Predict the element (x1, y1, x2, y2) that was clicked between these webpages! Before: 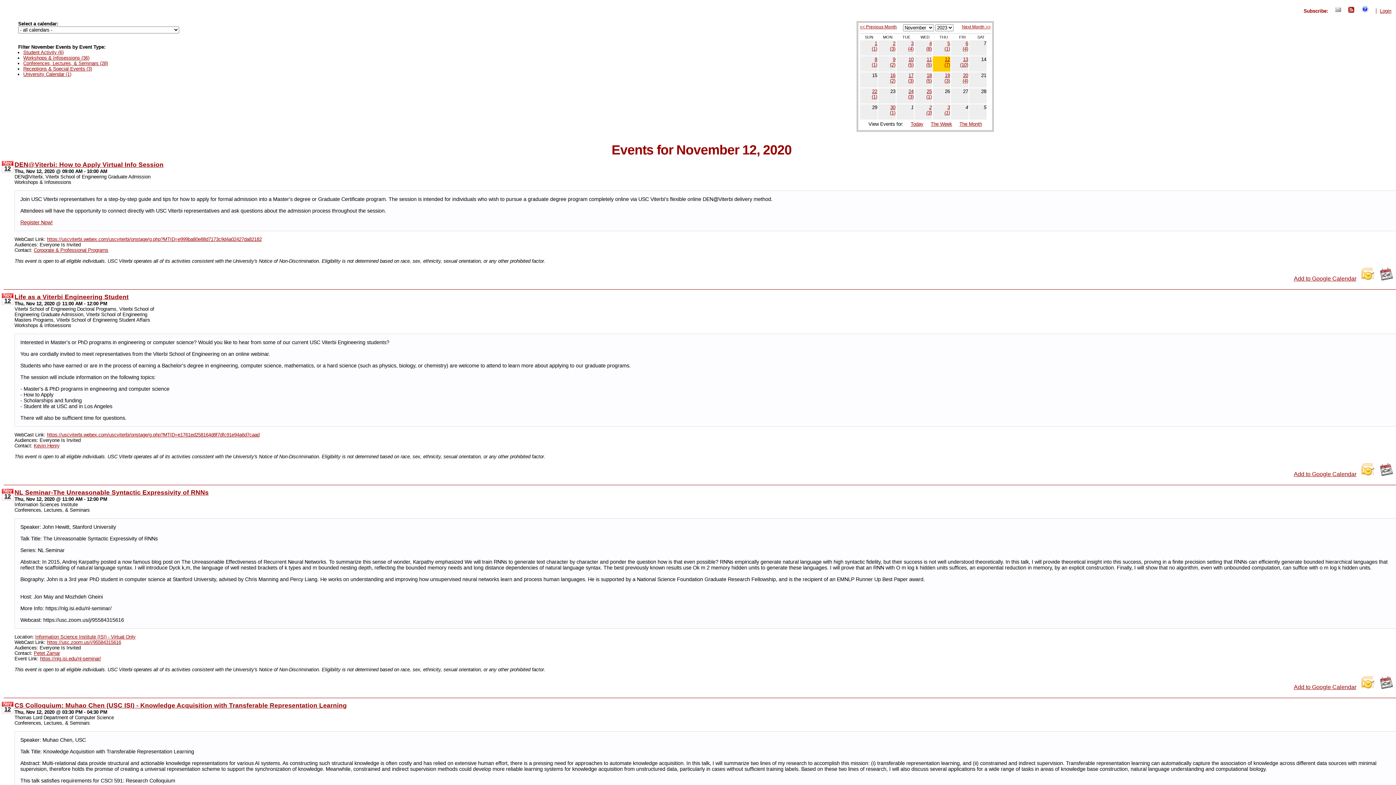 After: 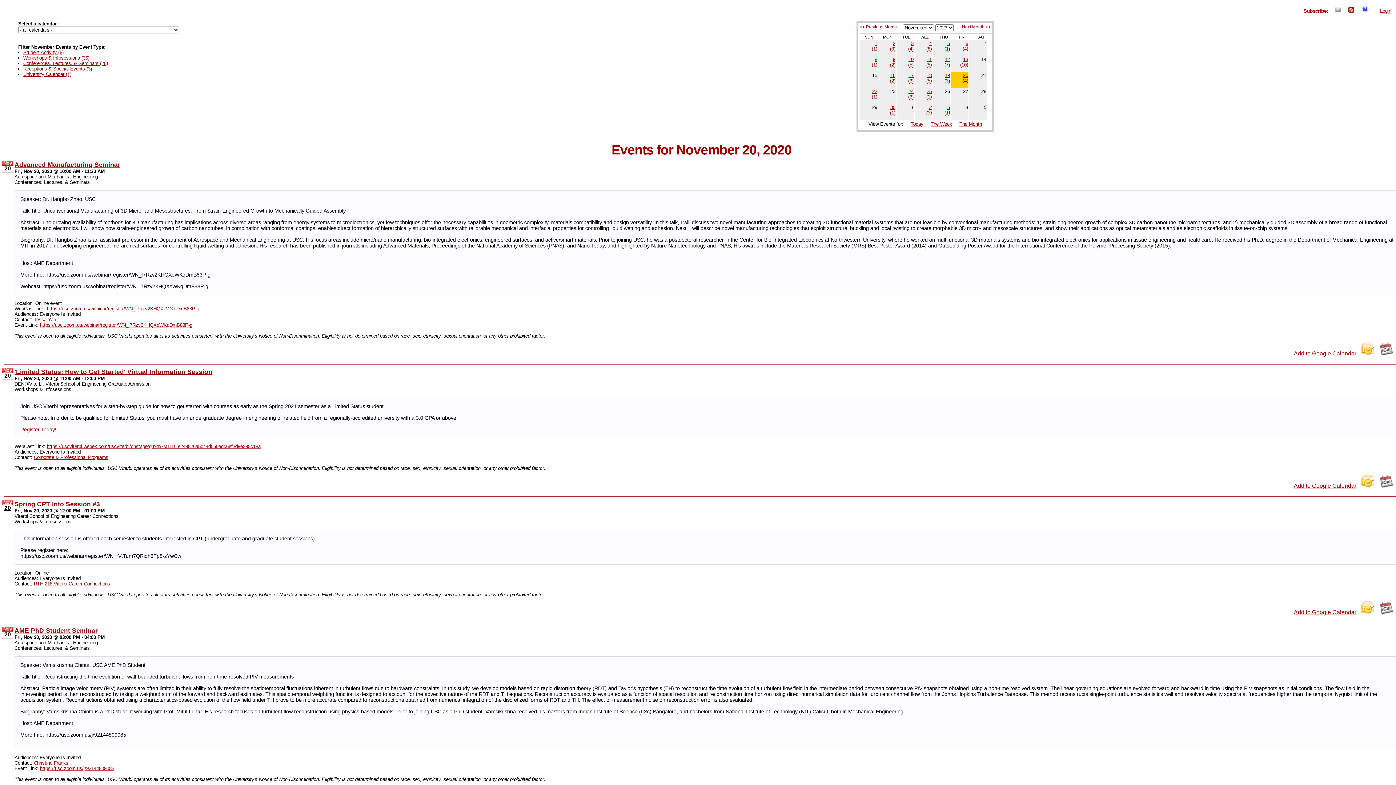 Action: label: 20
(4) bbox: (951, 72, 968, 87)